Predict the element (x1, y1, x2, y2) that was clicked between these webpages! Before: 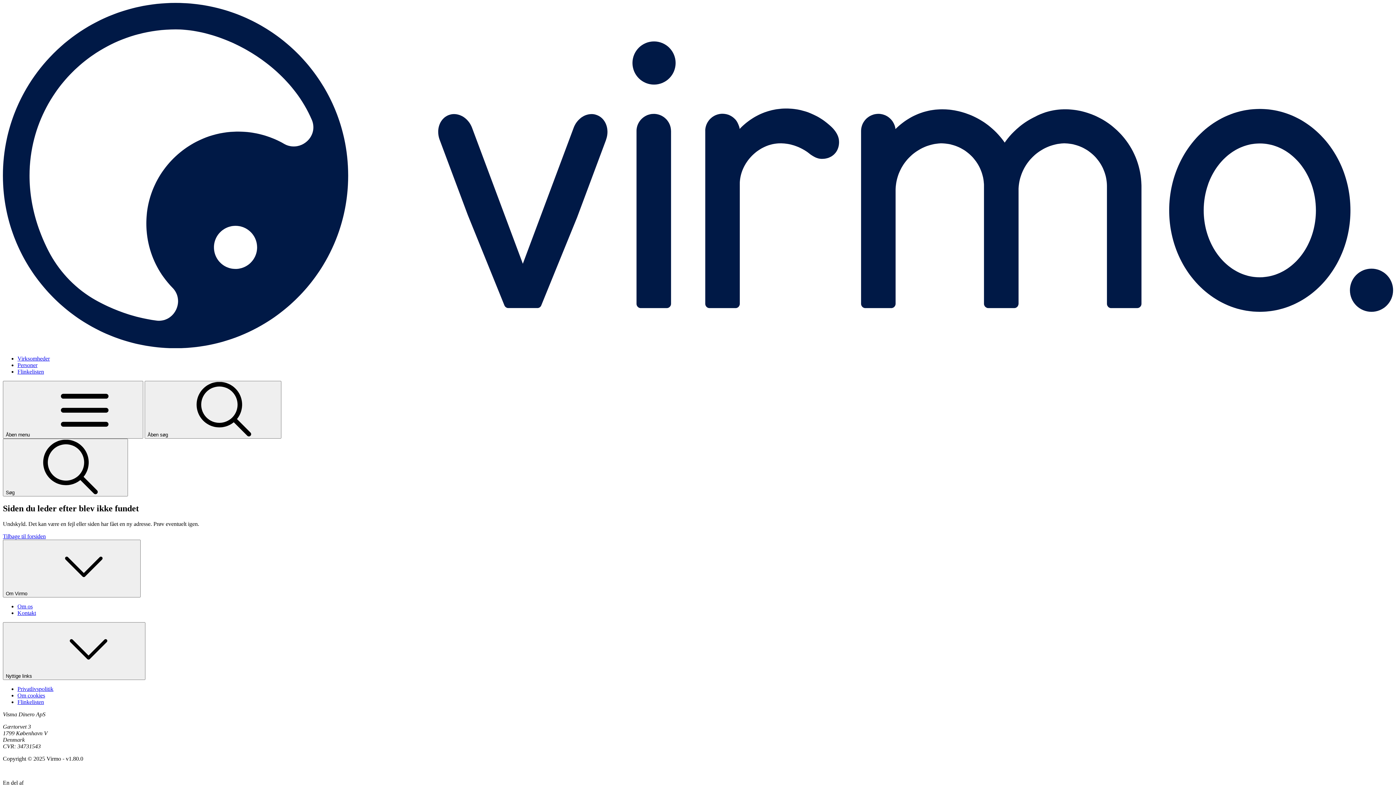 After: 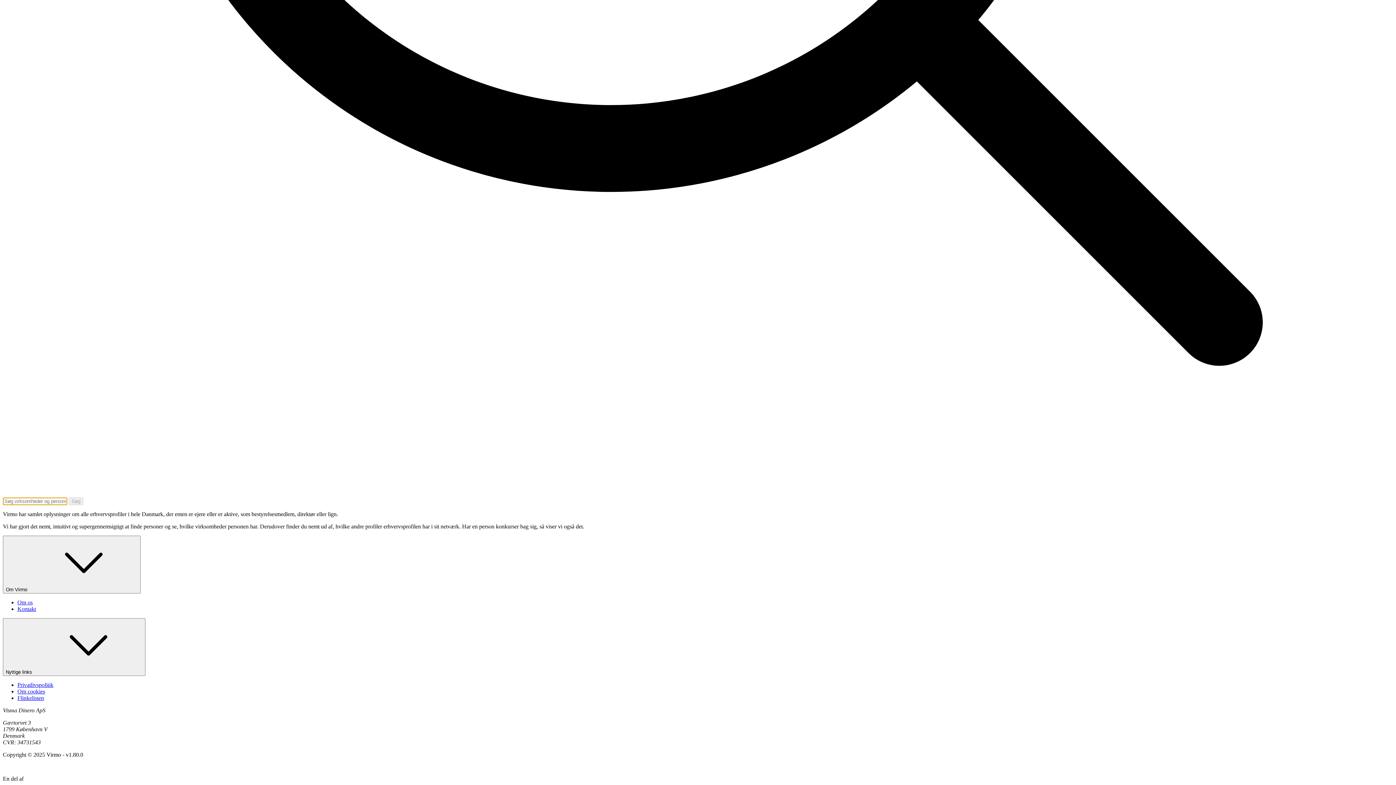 Action: bbox: (17, 362, 37, 368) label: Personer